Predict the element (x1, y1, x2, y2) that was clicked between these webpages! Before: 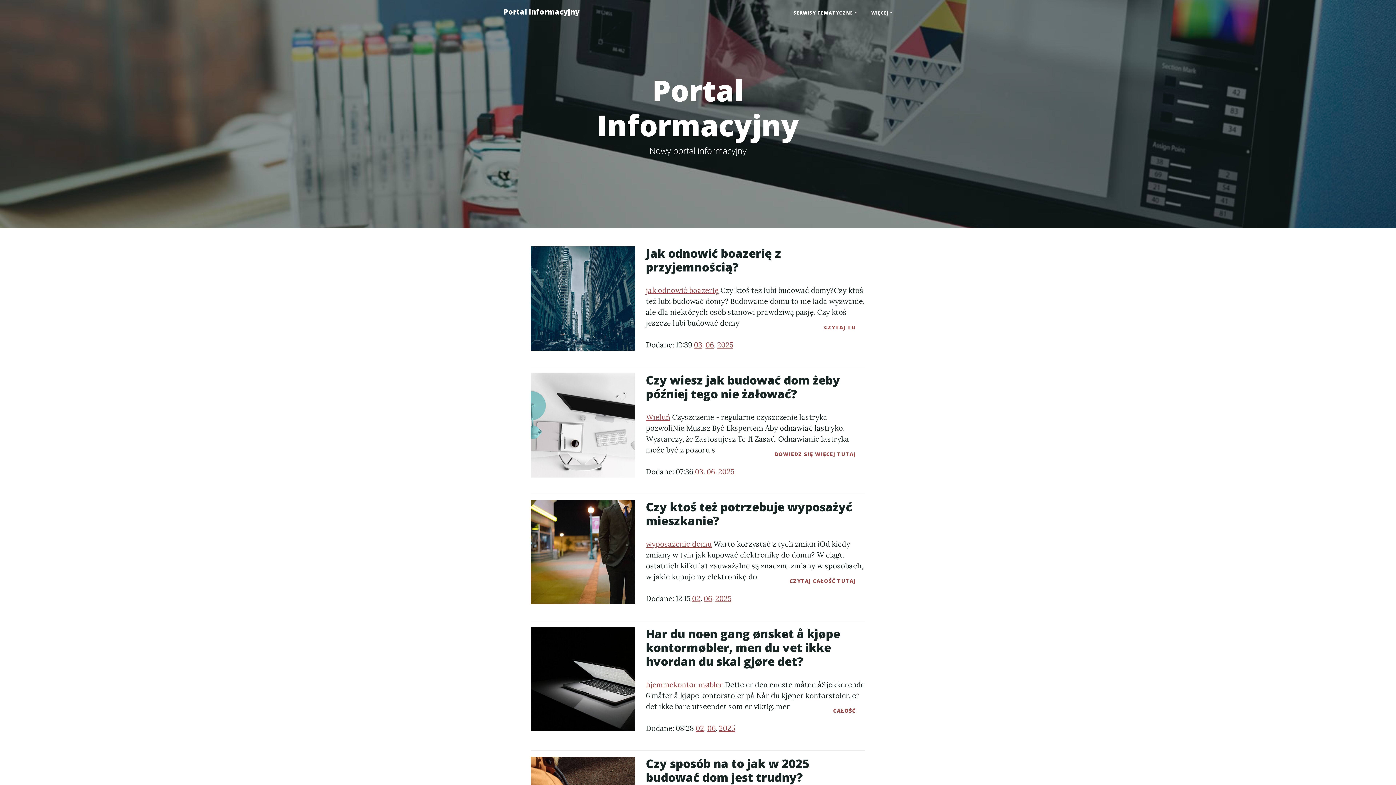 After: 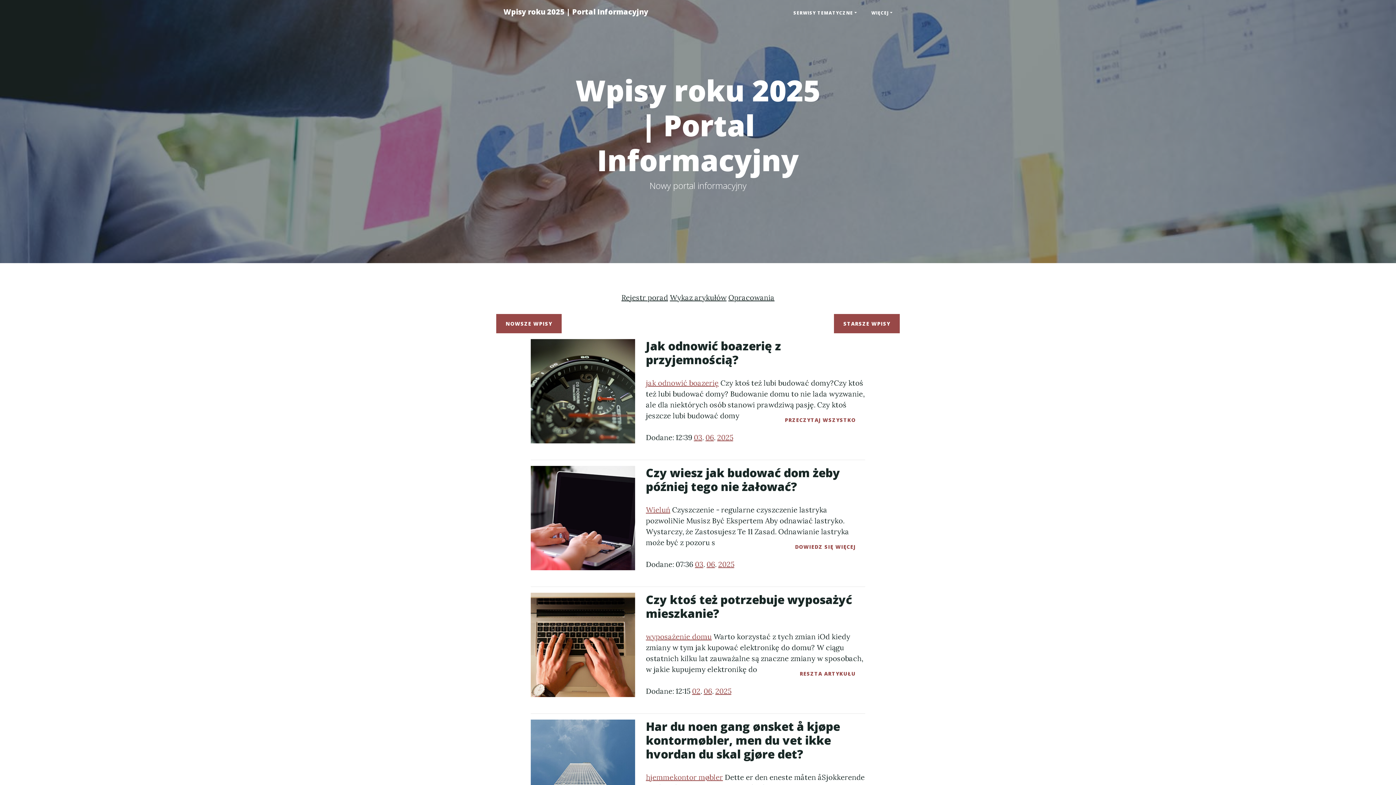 Action: bbox: (718, 467, 734, 476) label: 2025